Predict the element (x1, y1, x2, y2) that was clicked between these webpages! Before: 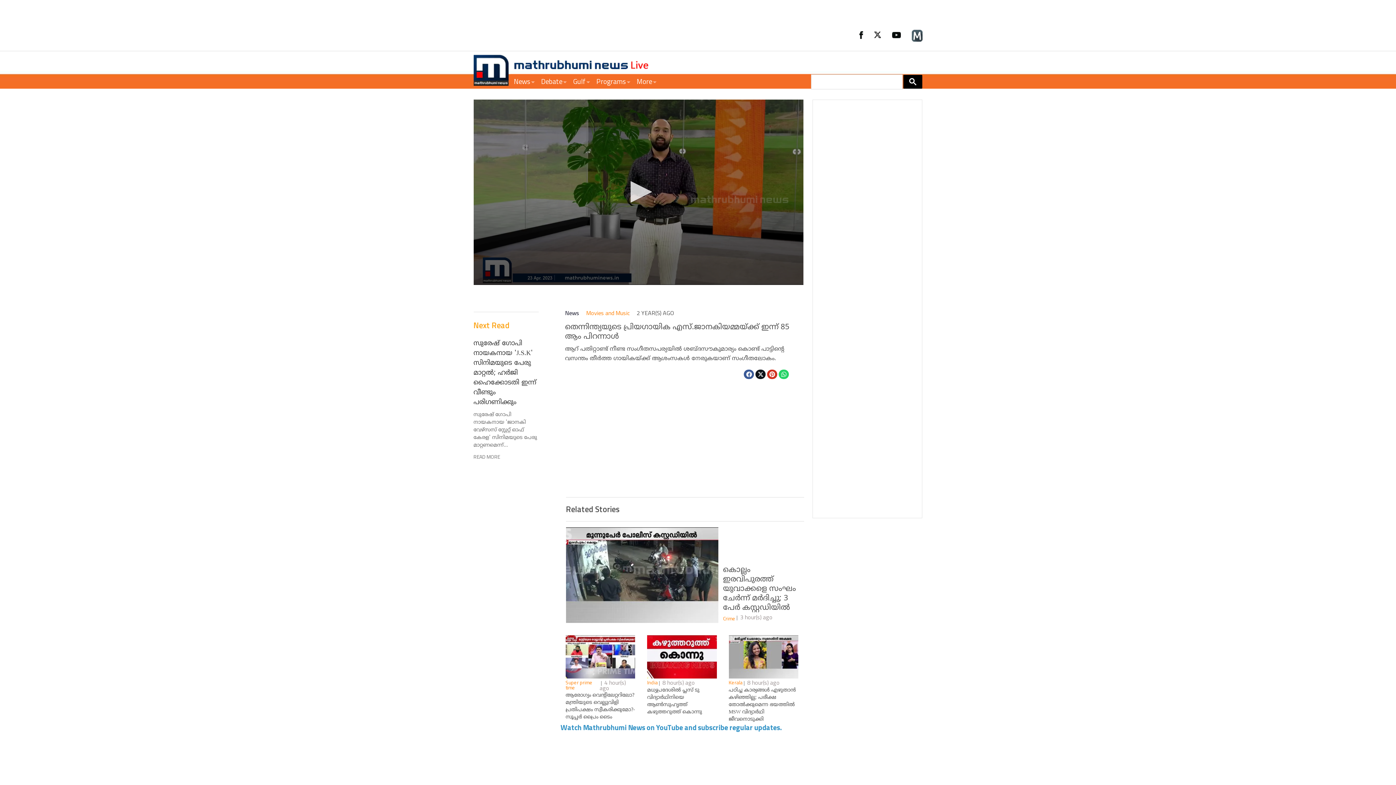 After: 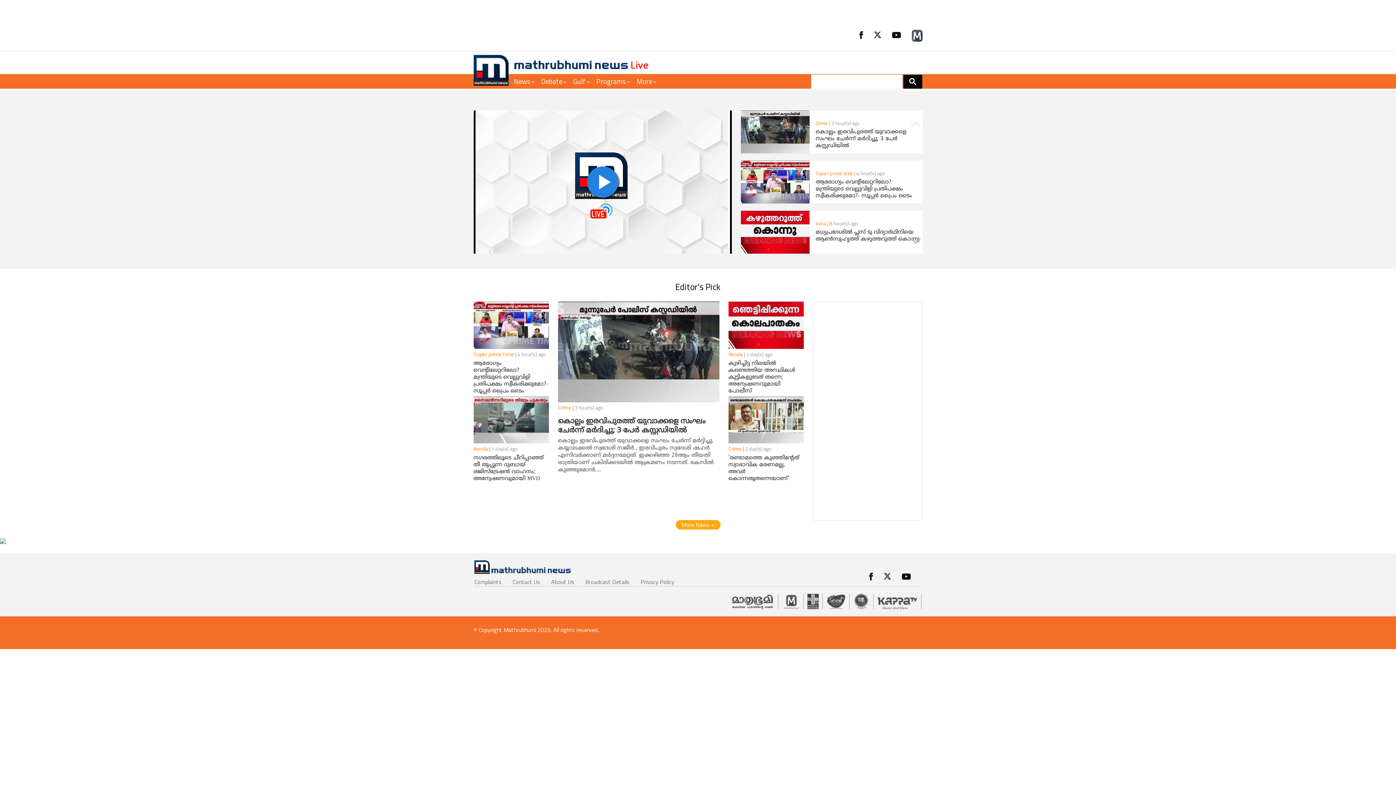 Action: bbox: (473, 65, 508, 74)